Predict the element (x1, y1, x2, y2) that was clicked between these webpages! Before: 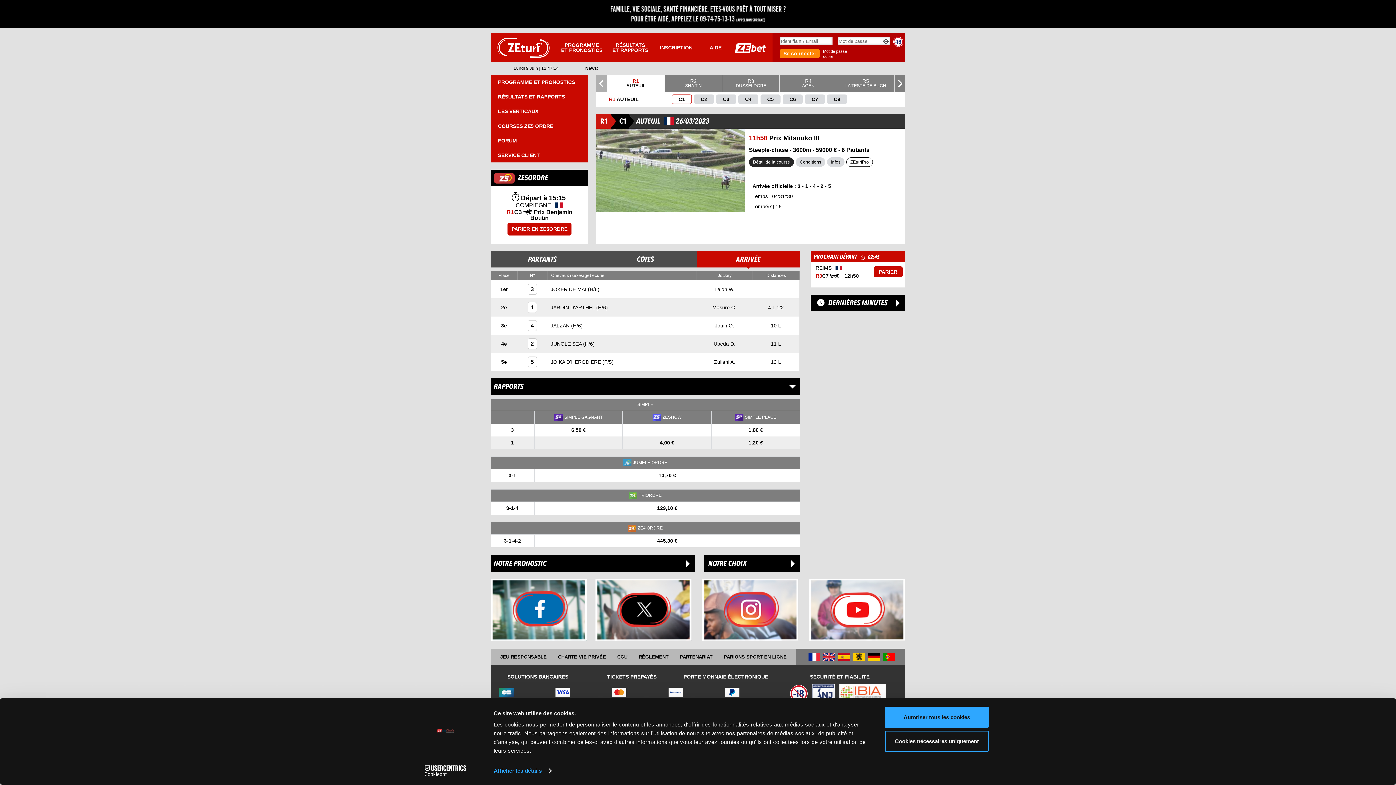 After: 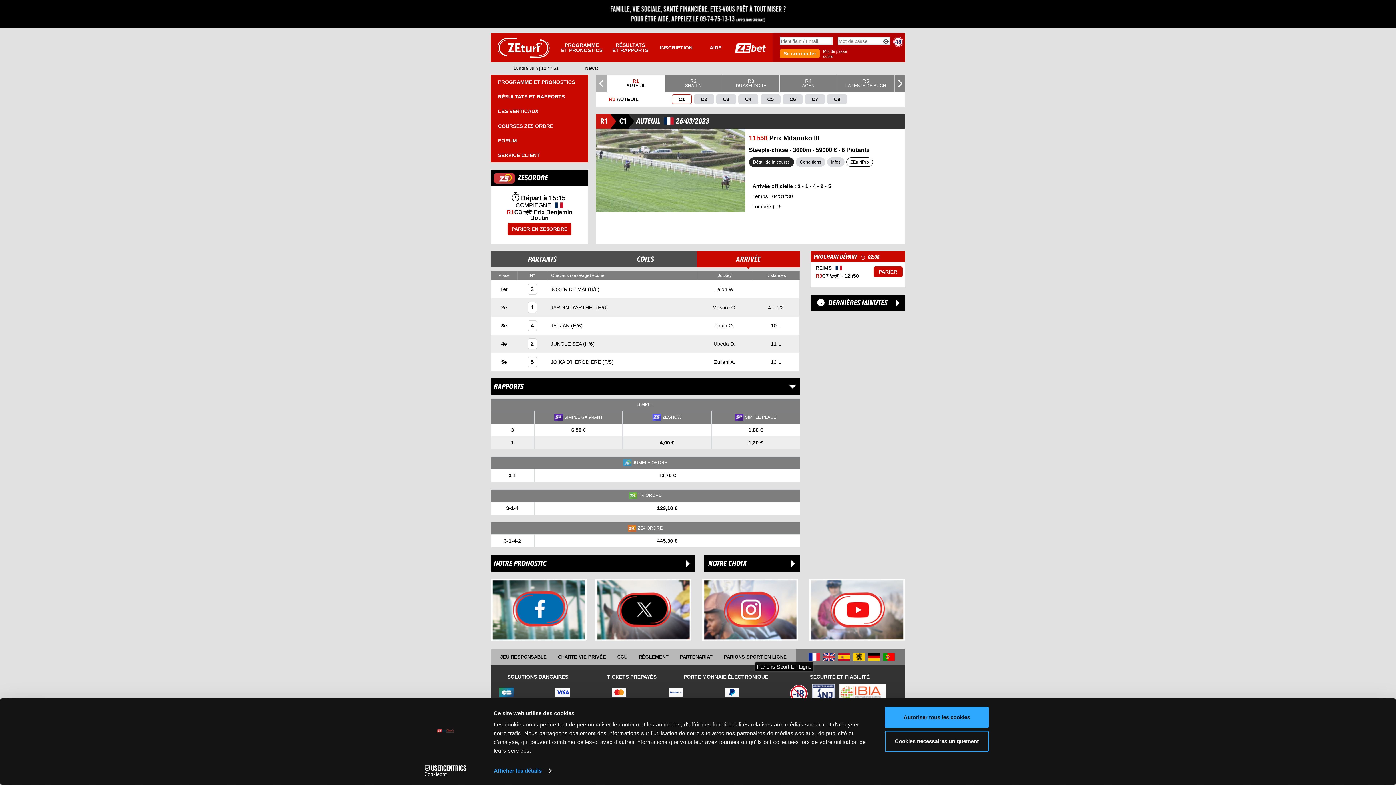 Action: label: PARIONS SPORT EN LIGNE bbox: (724, 654, 786, 660)